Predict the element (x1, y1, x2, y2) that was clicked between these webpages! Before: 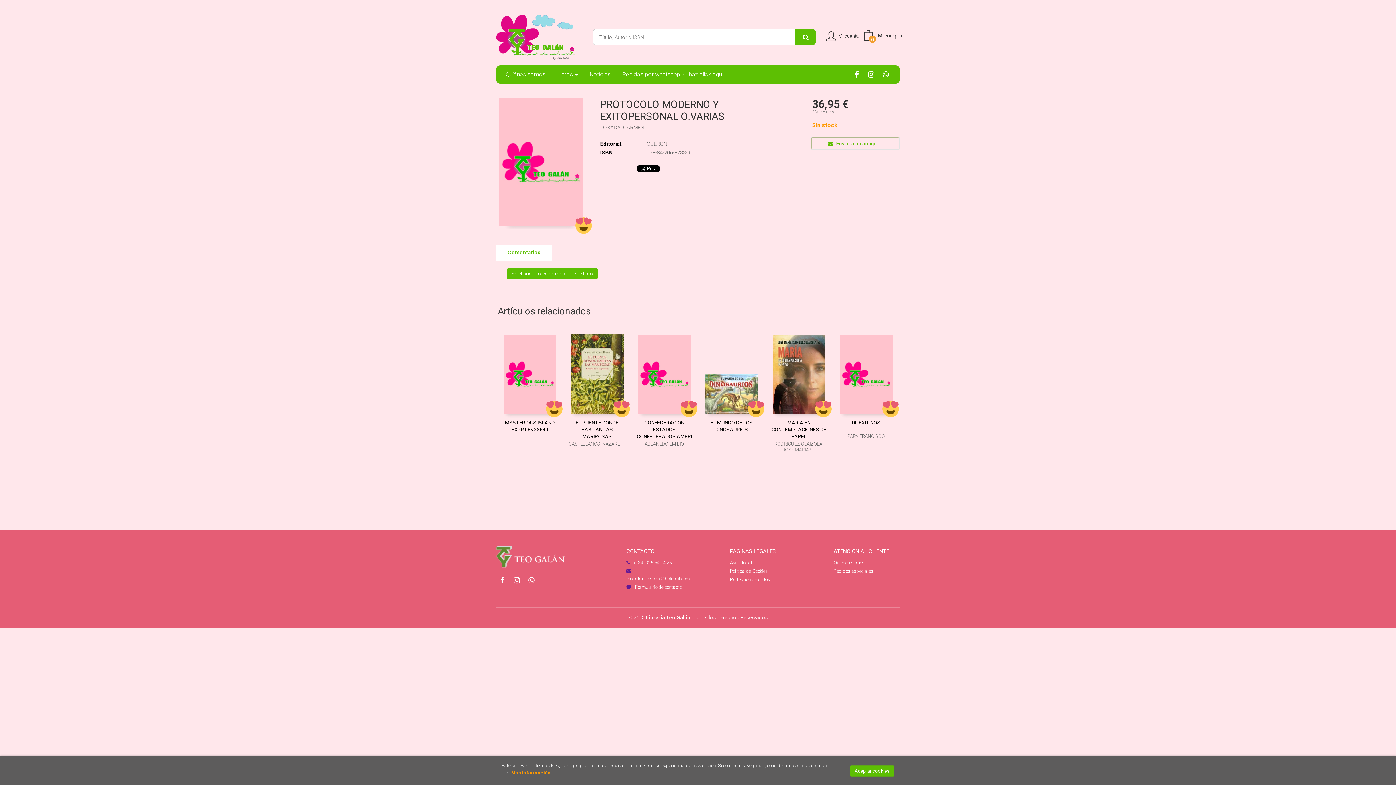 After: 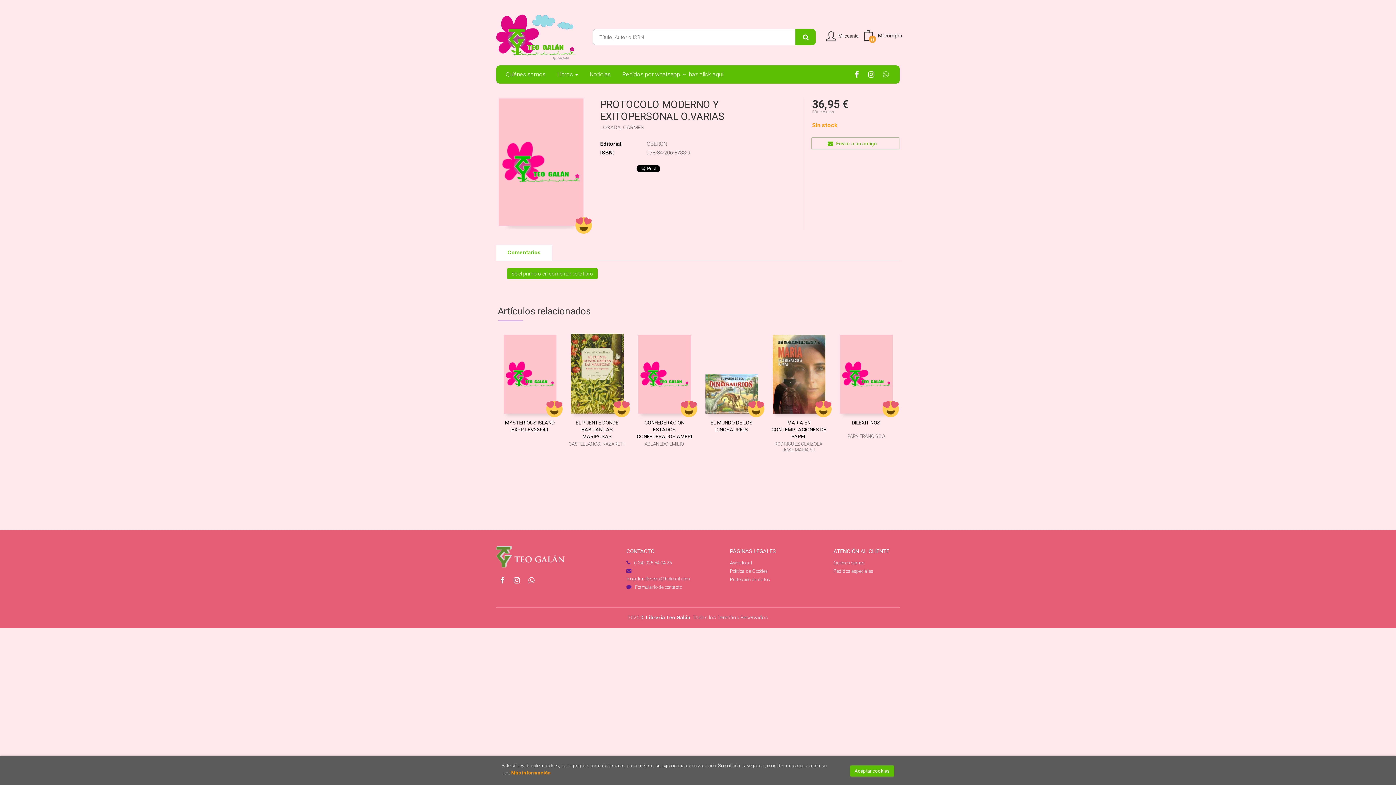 Action: bbox: (880, 68, 892, 80)